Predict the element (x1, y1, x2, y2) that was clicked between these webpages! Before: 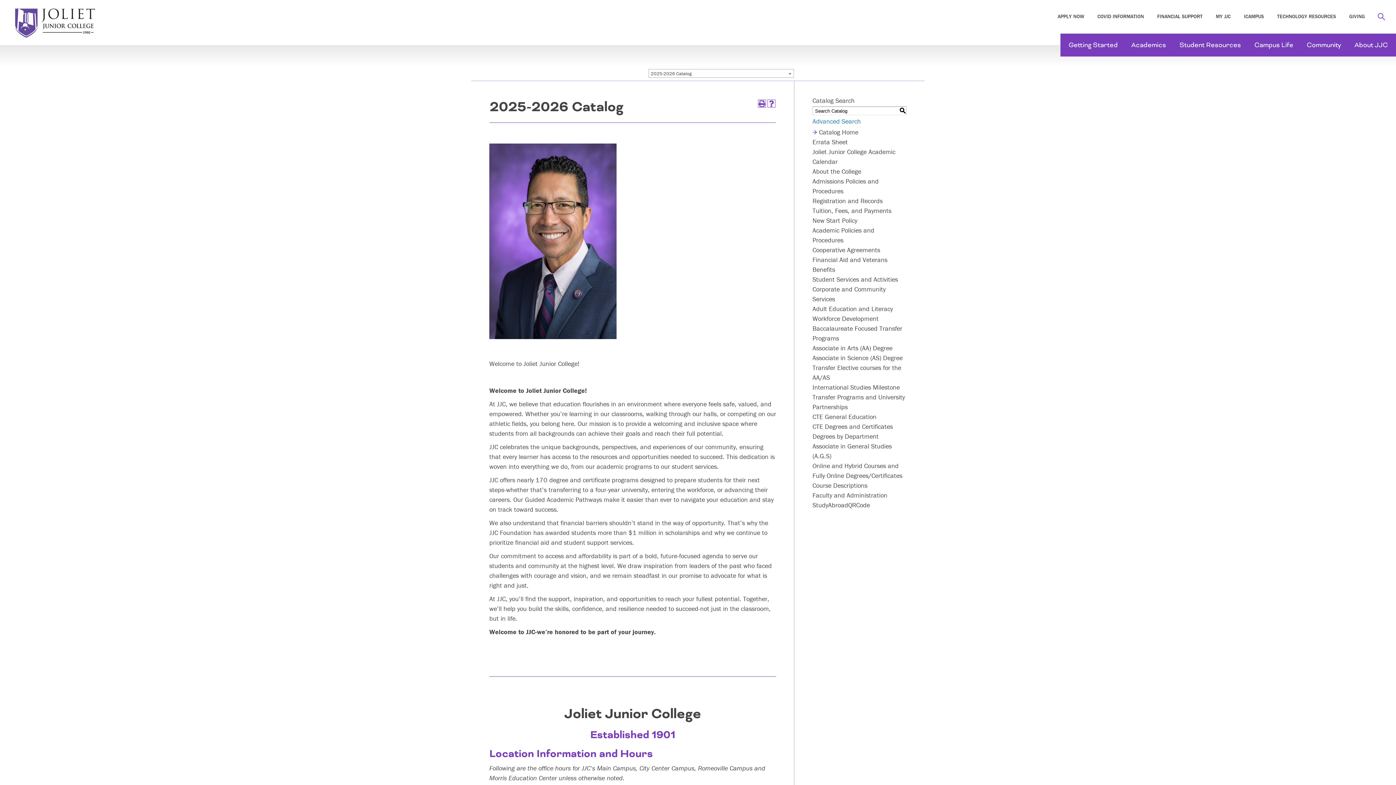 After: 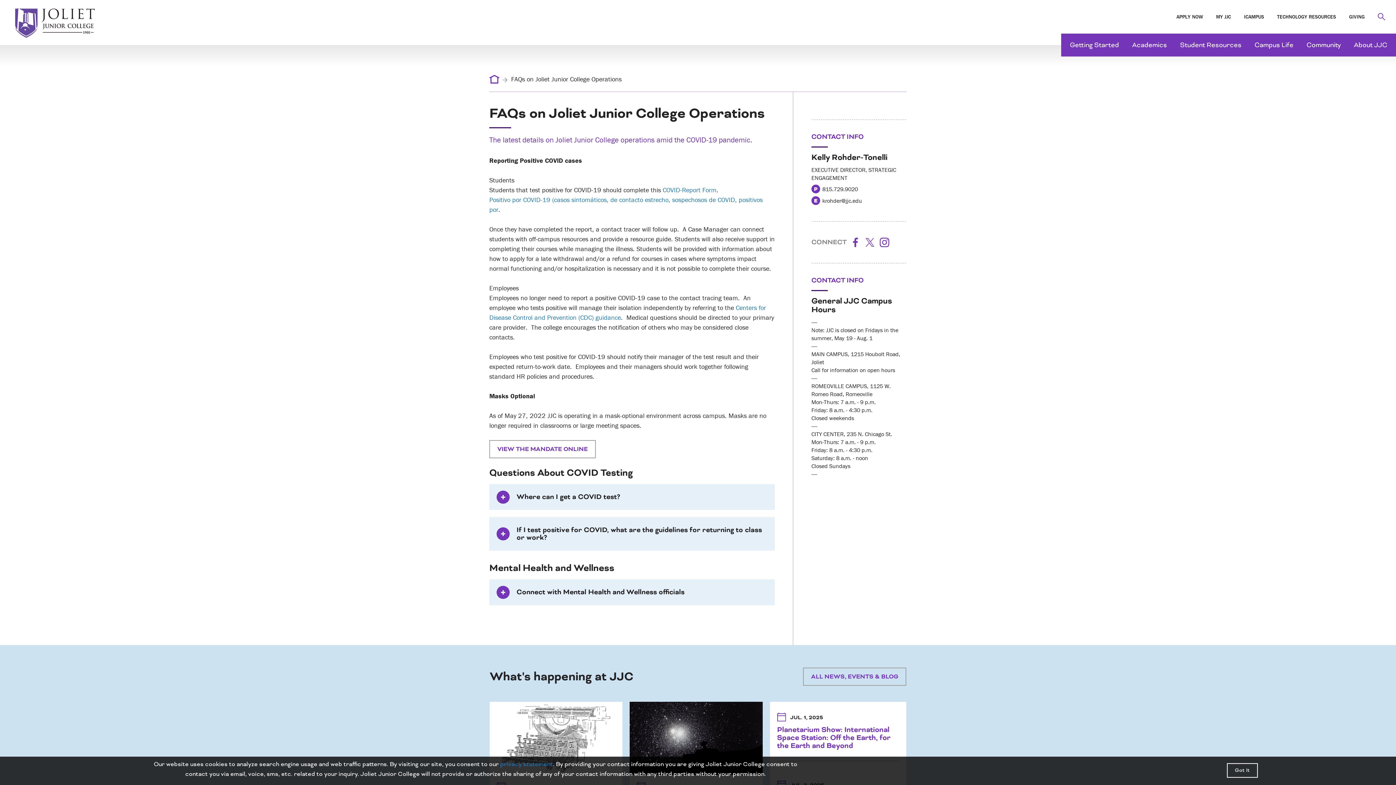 Action: bbox: (1097, 12, 1144, 20) label: COVID INFORMATION